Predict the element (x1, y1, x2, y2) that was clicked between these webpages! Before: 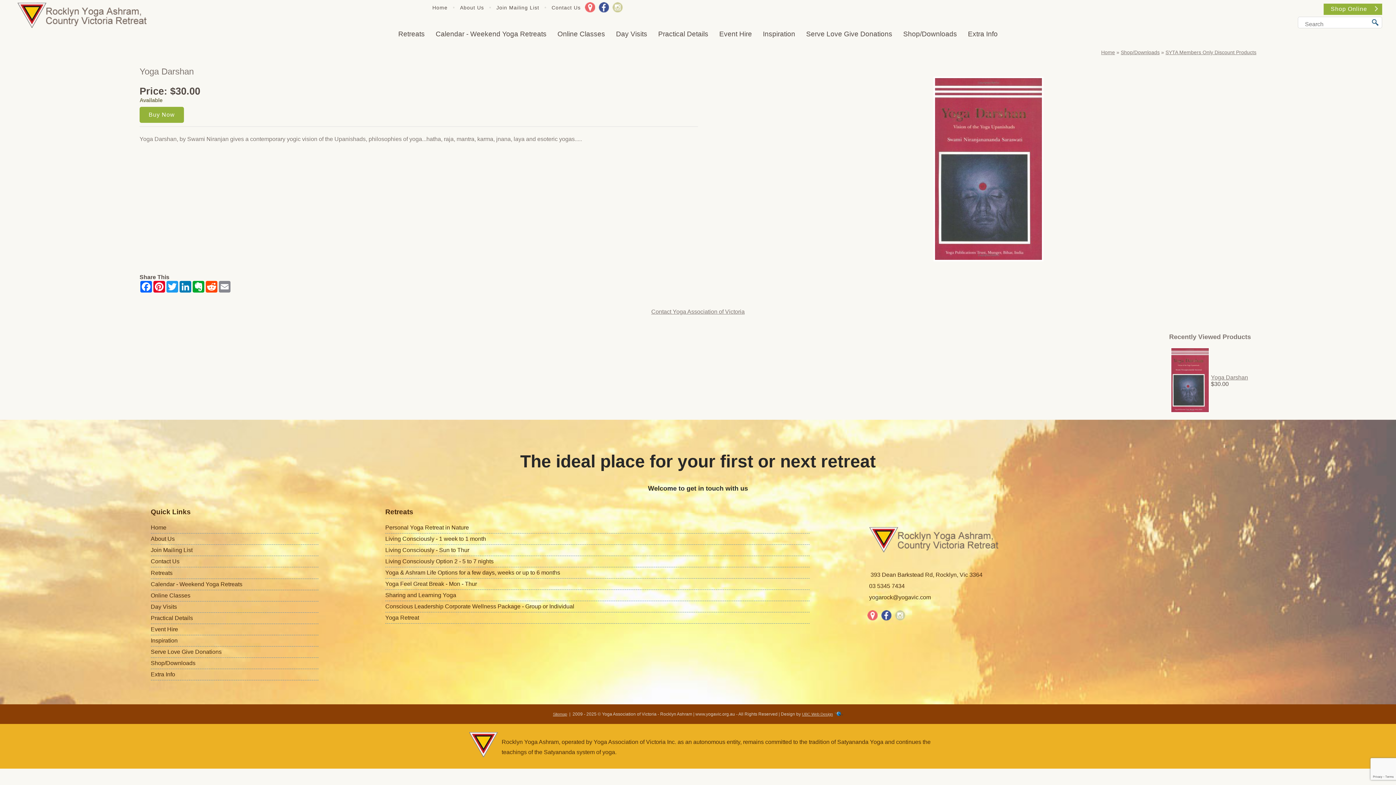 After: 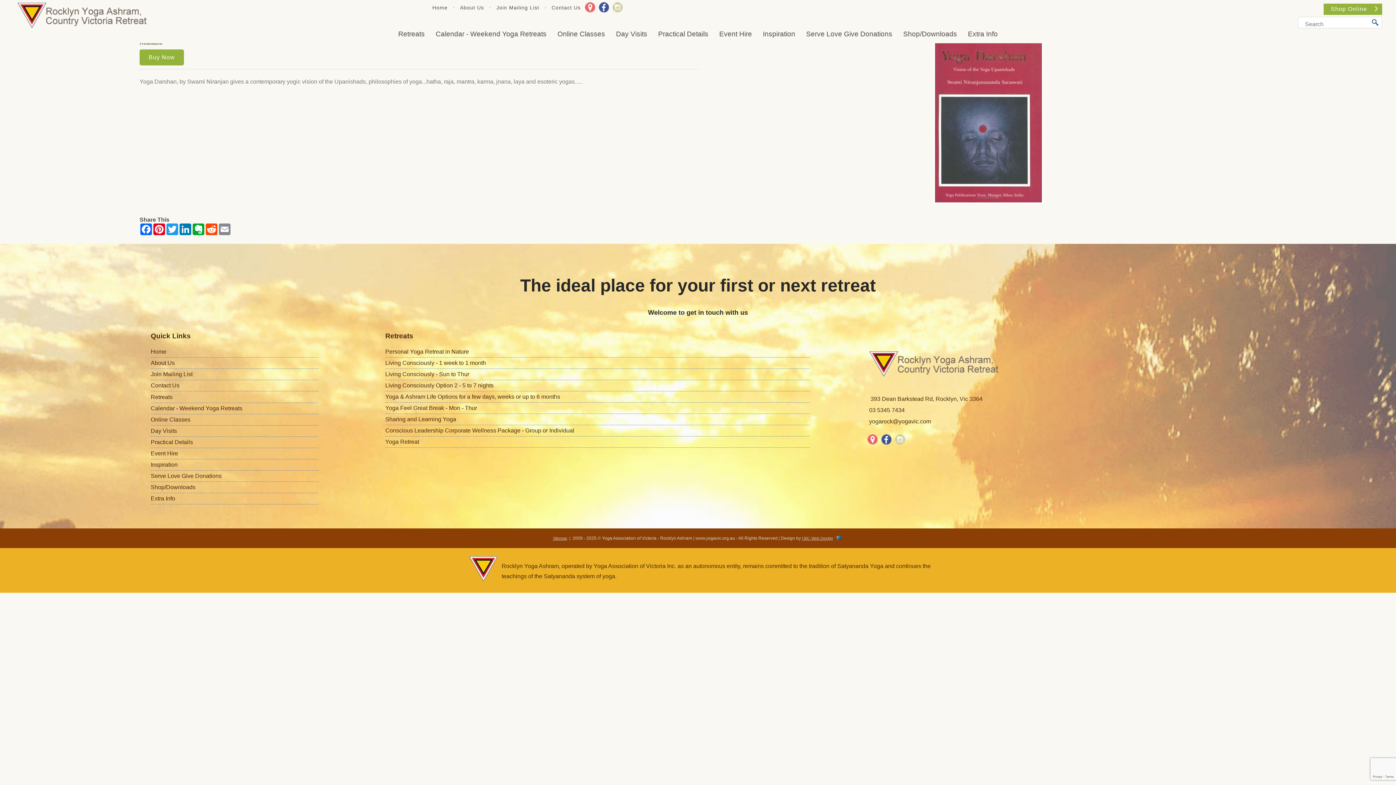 Action: label: Yoga Darshan bbox: (1211, 374, 1248, 381)